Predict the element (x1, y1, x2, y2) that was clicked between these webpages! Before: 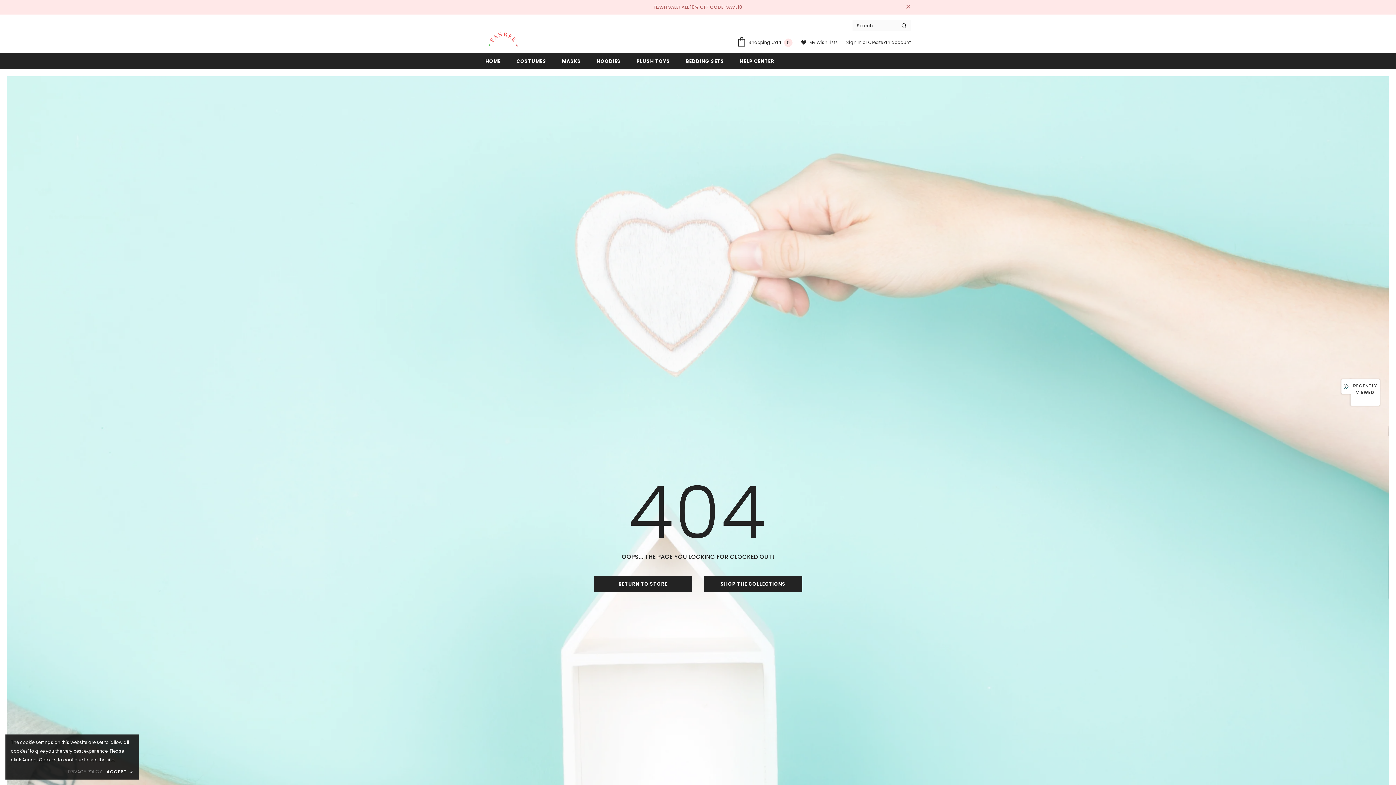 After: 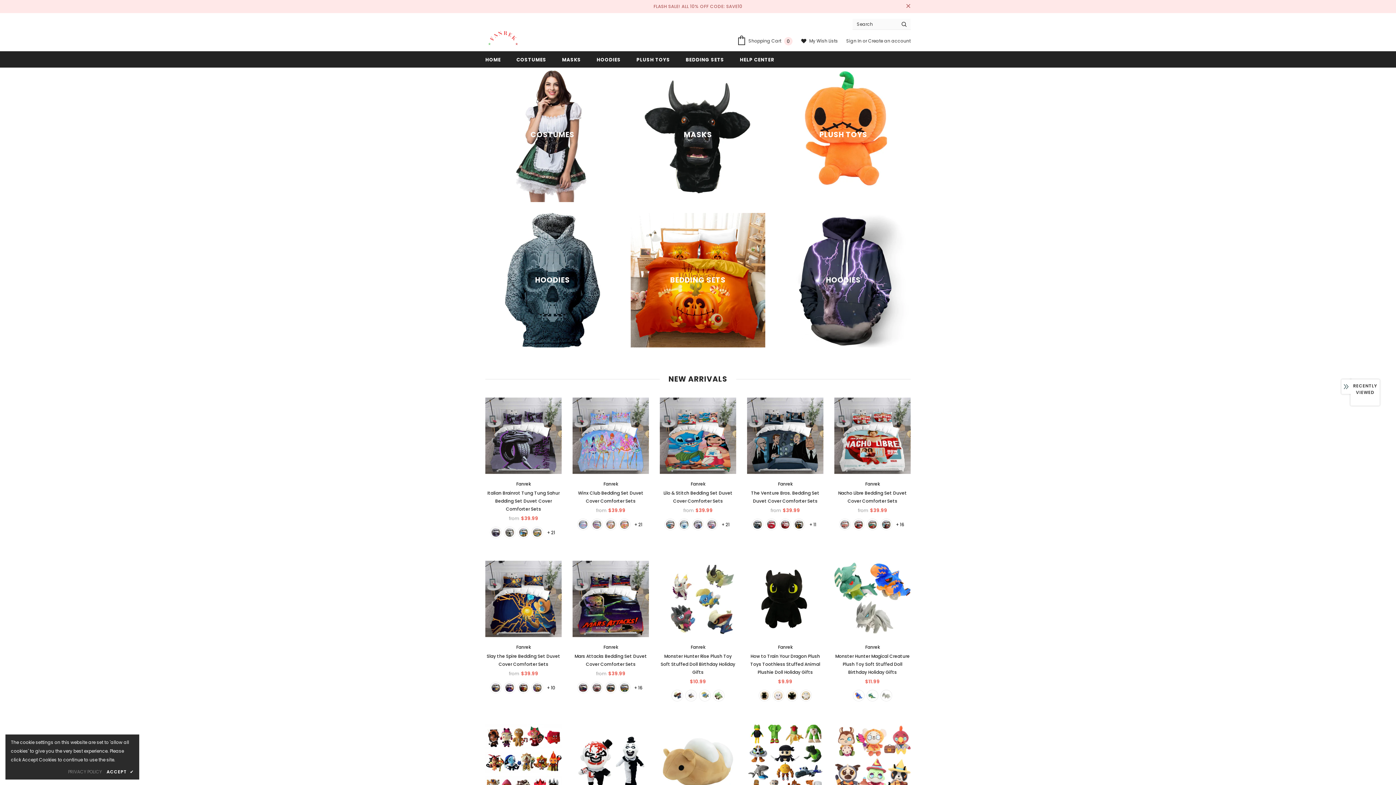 Action: label: HOME bbox: (485, 52, 500, 69)